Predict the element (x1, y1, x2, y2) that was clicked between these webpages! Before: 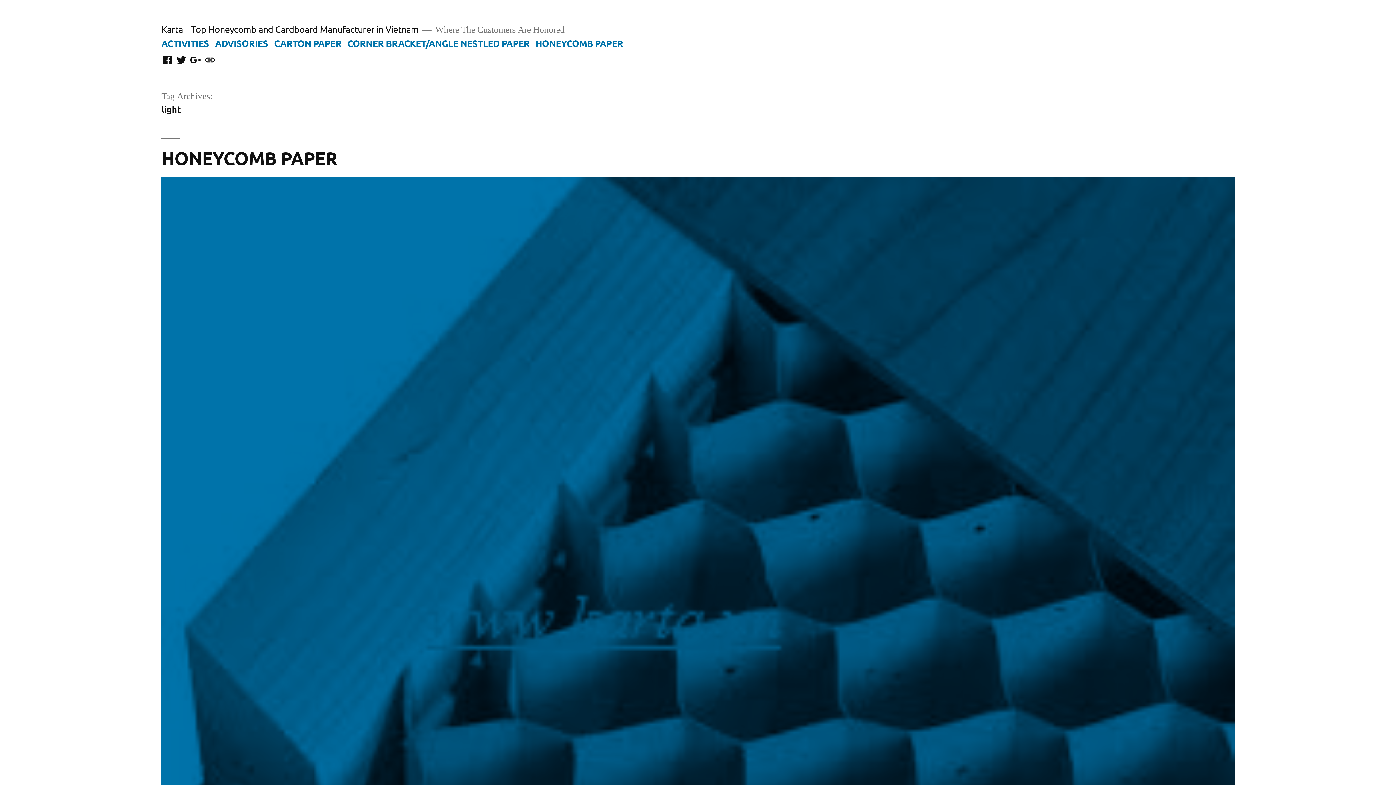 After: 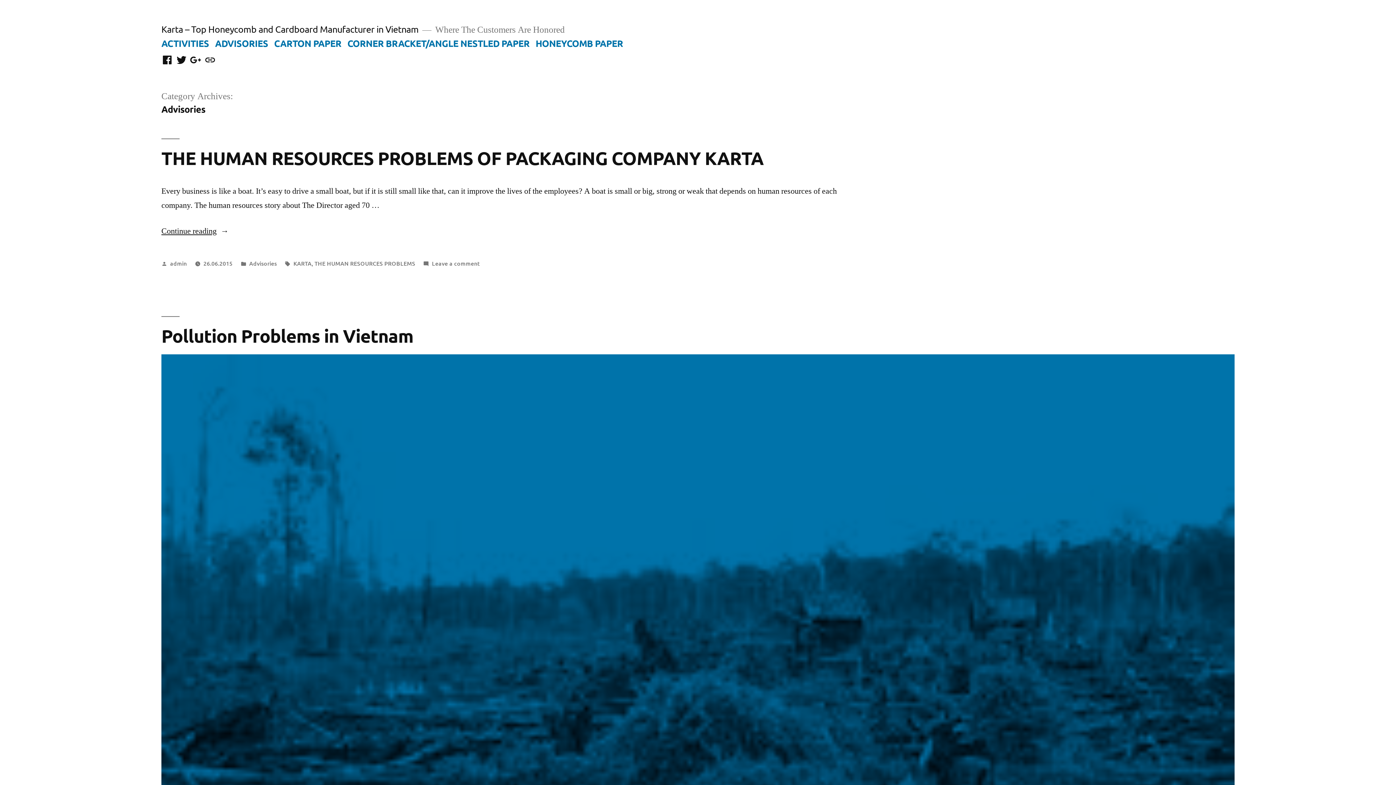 Action: bbox: (215, 37, 268, 48) label: ADVISORIES